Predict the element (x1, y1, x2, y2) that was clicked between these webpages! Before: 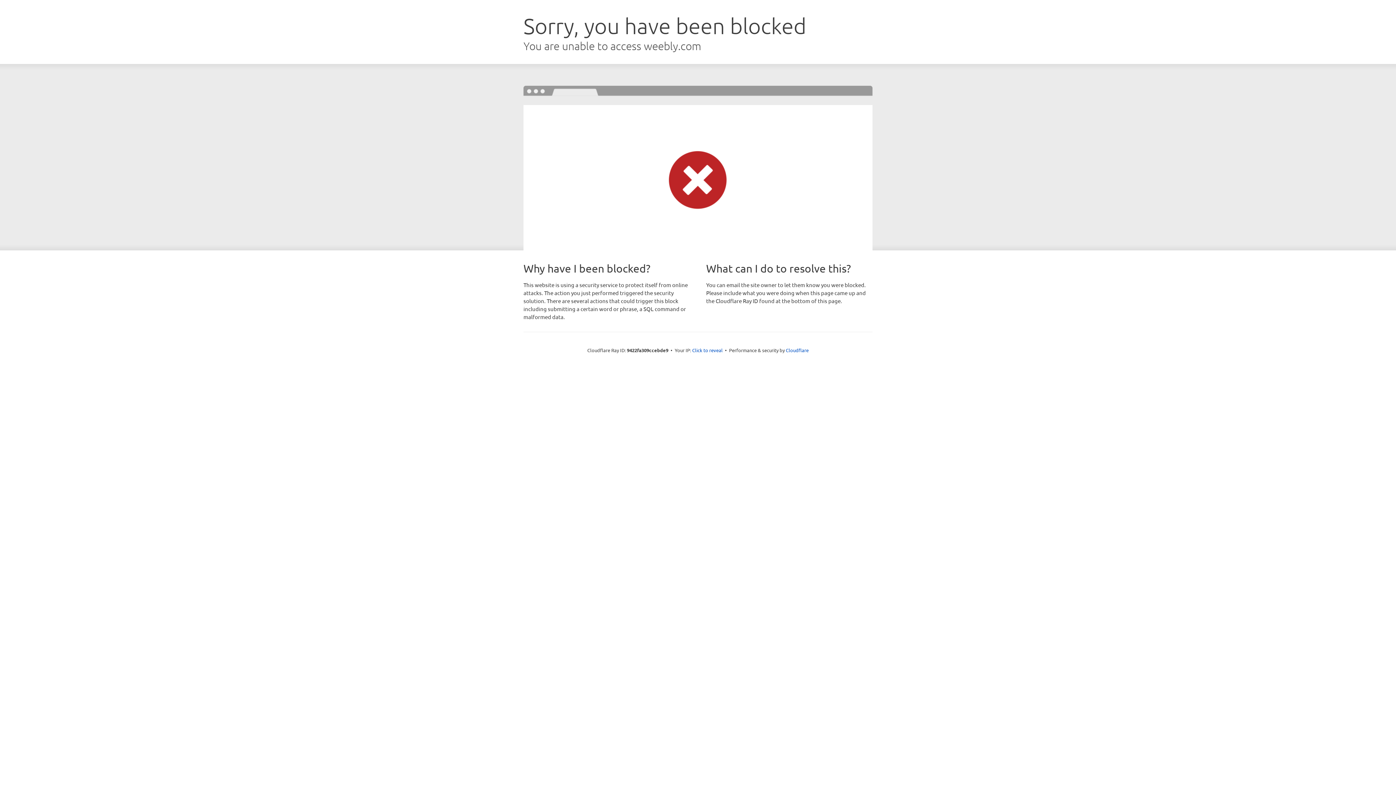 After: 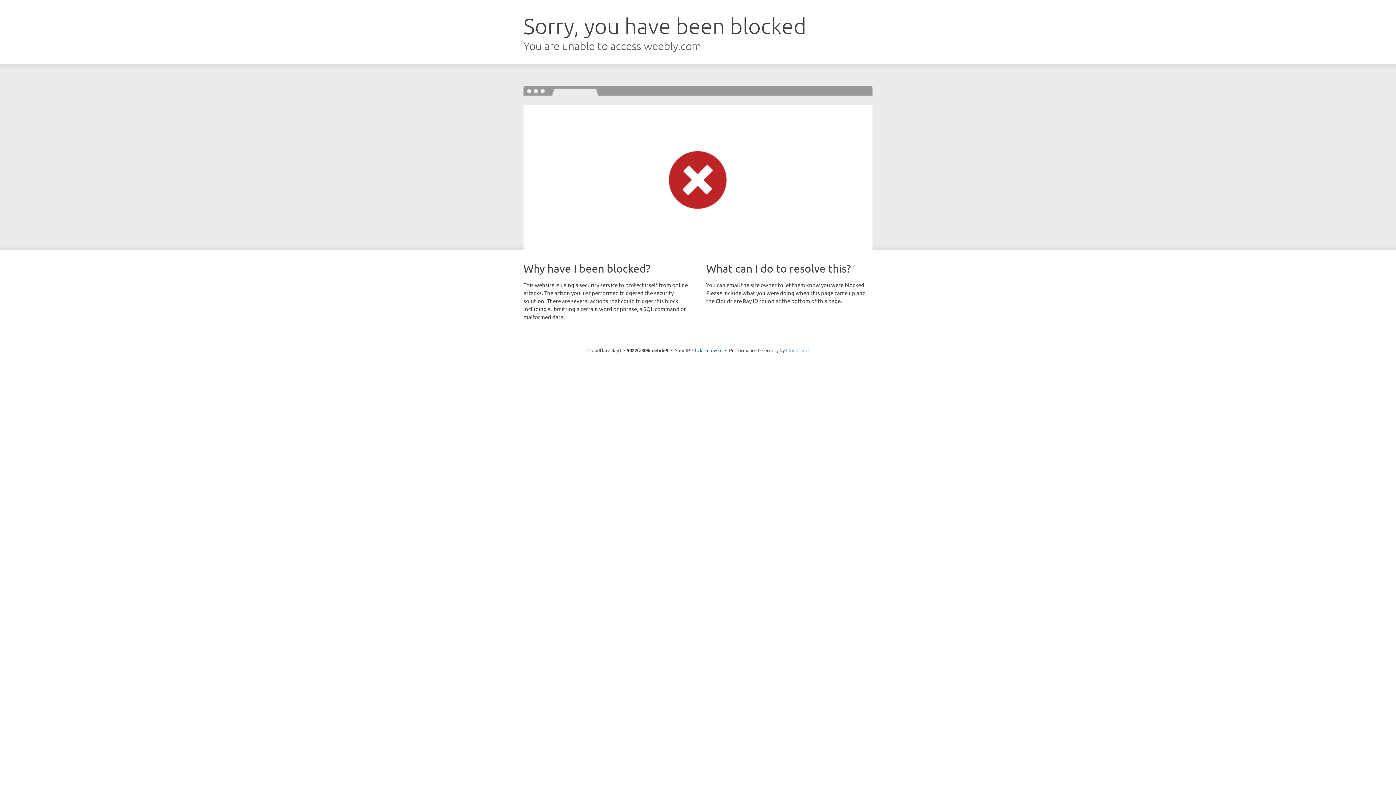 Action: bbox: (786, 347, 808, 353) label: Cloudflare